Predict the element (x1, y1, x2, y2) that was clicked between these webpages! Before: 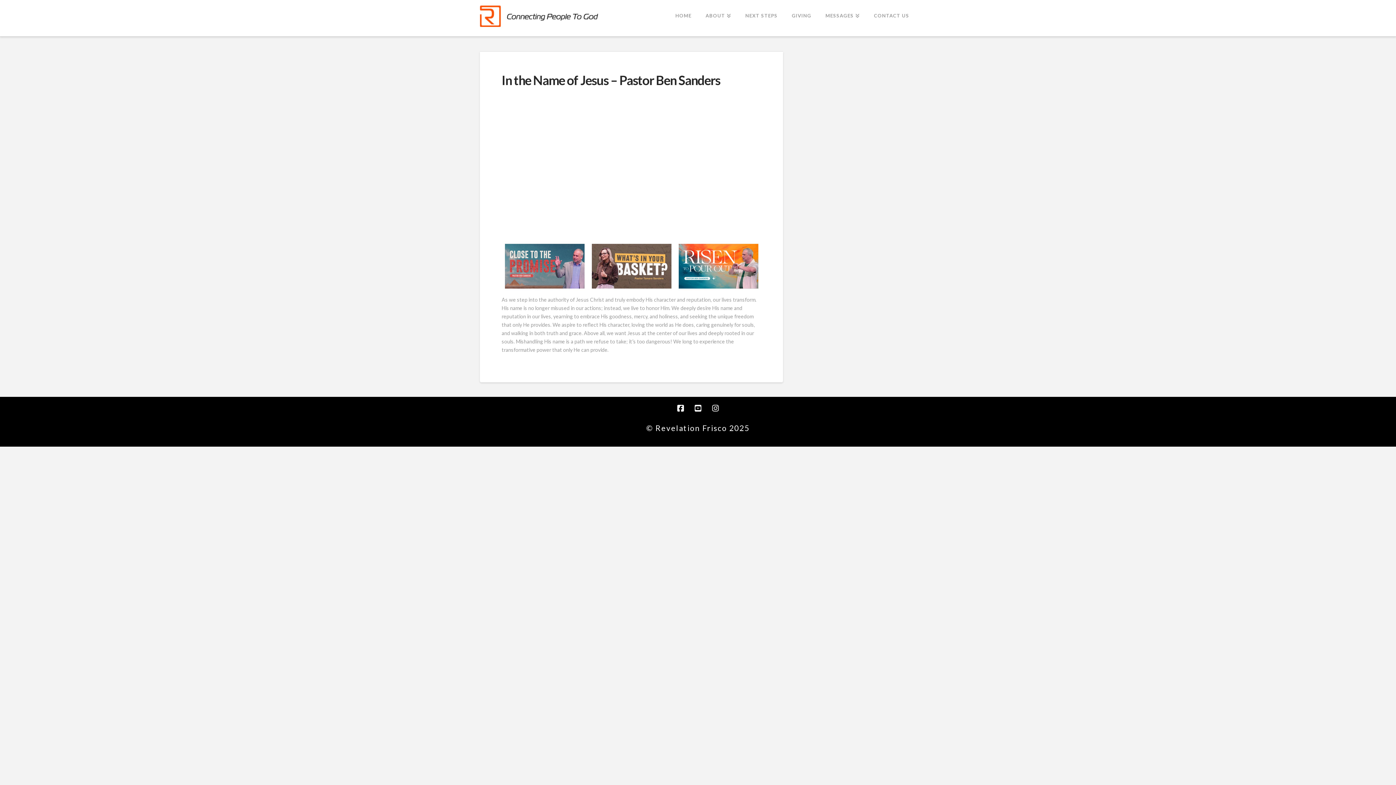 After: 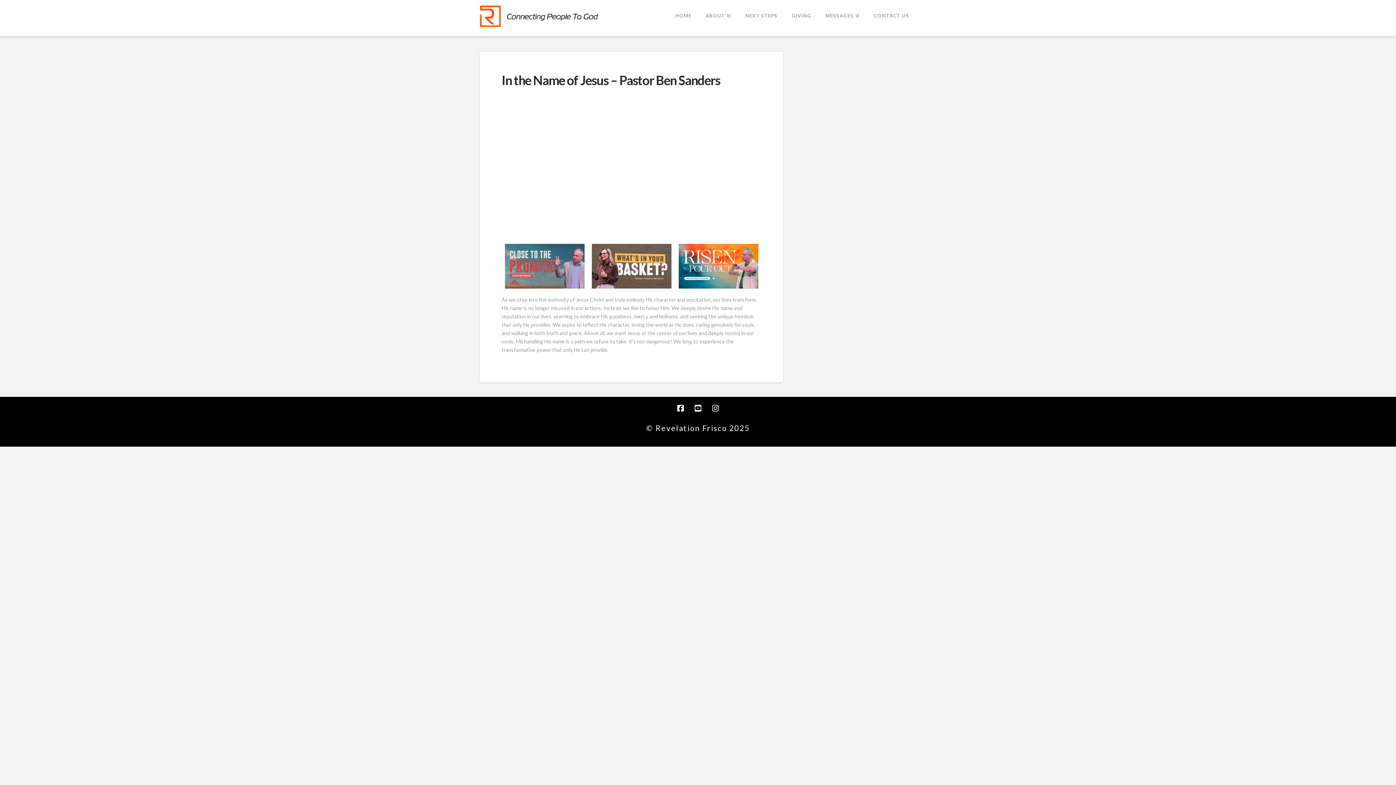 Action: bbox: (694, 404, 701, 412)